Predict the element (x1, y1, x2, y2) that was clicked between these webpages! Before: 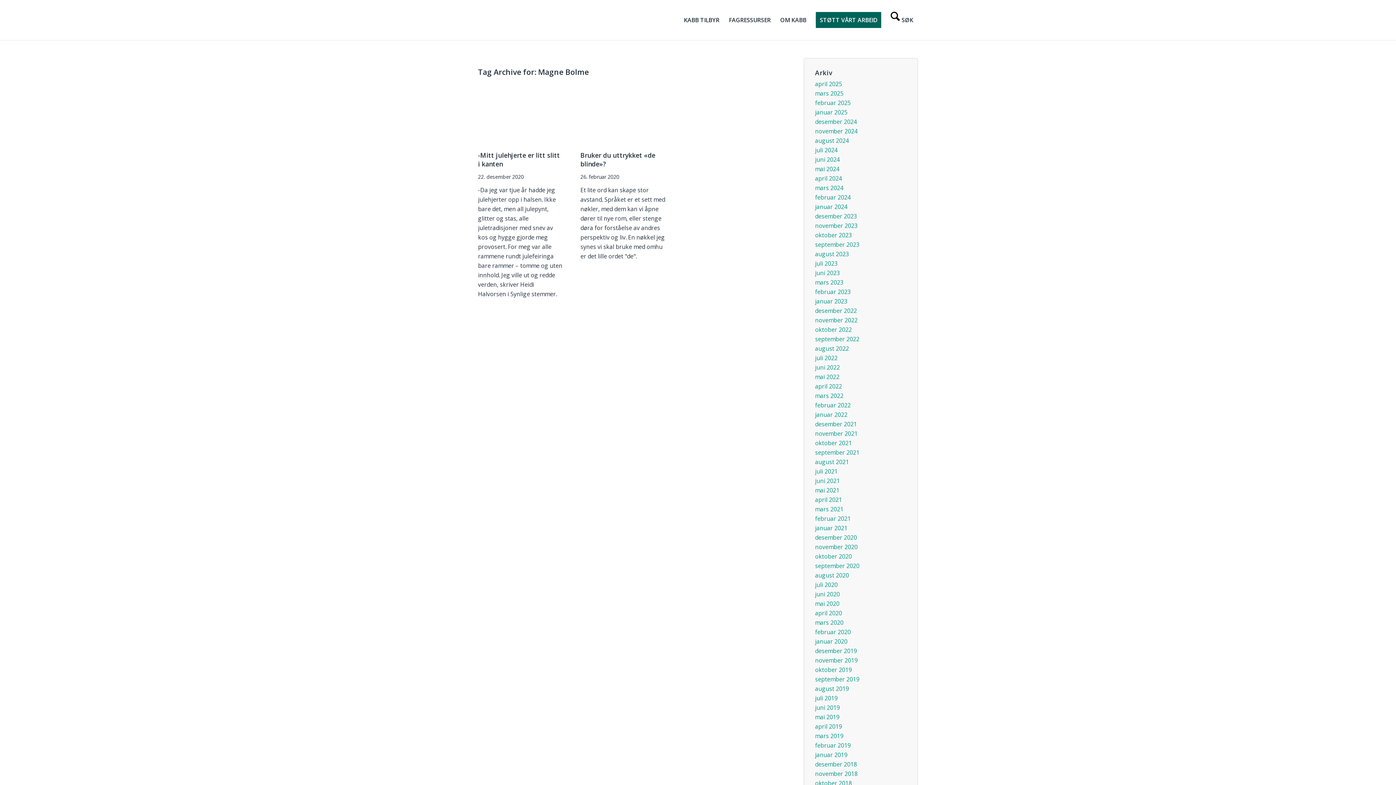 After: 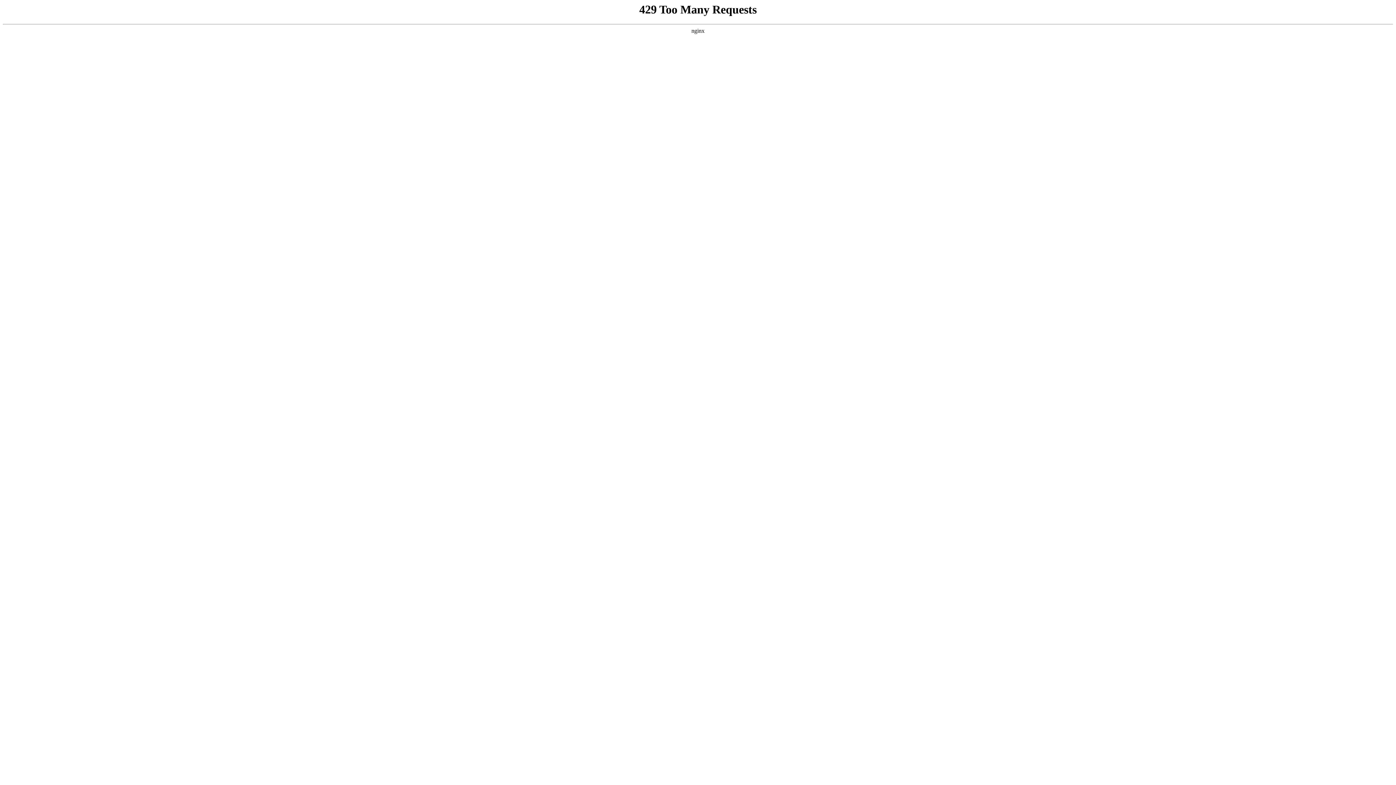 Action: label: juni 2023 bbox: (815, 269, 840, 277)